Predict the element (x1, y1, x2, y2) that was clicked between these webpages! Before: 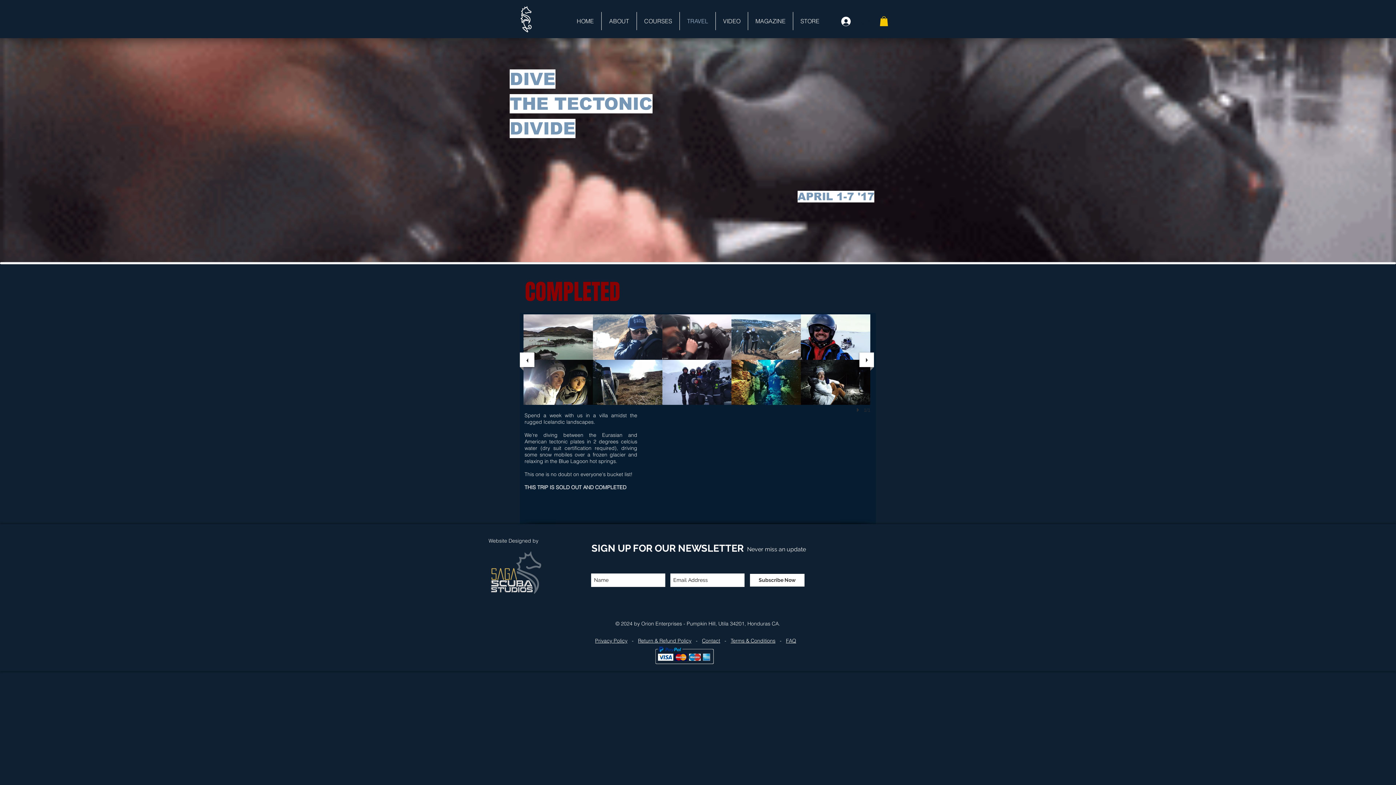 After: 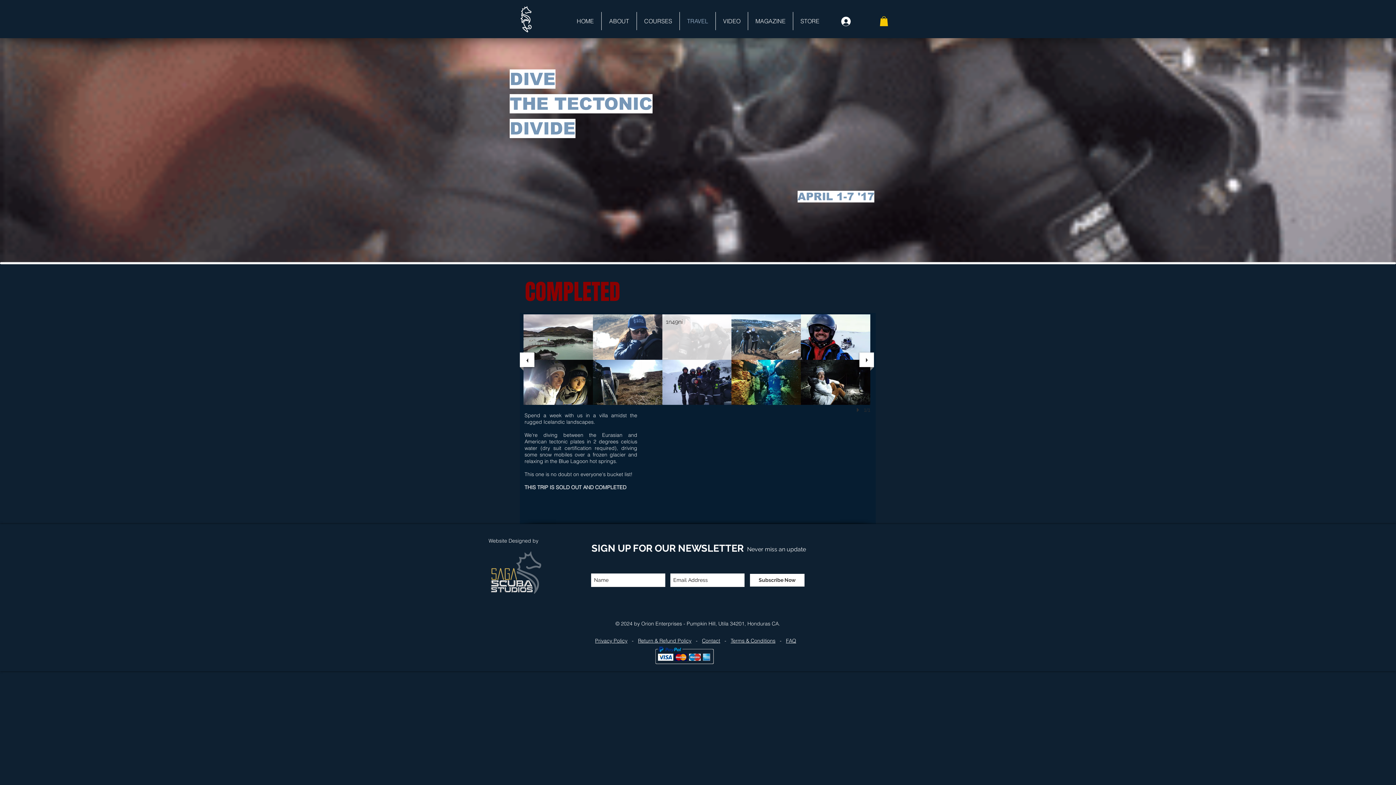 Action: label: 1n49ni bbox: (662, 314, 731, 359)